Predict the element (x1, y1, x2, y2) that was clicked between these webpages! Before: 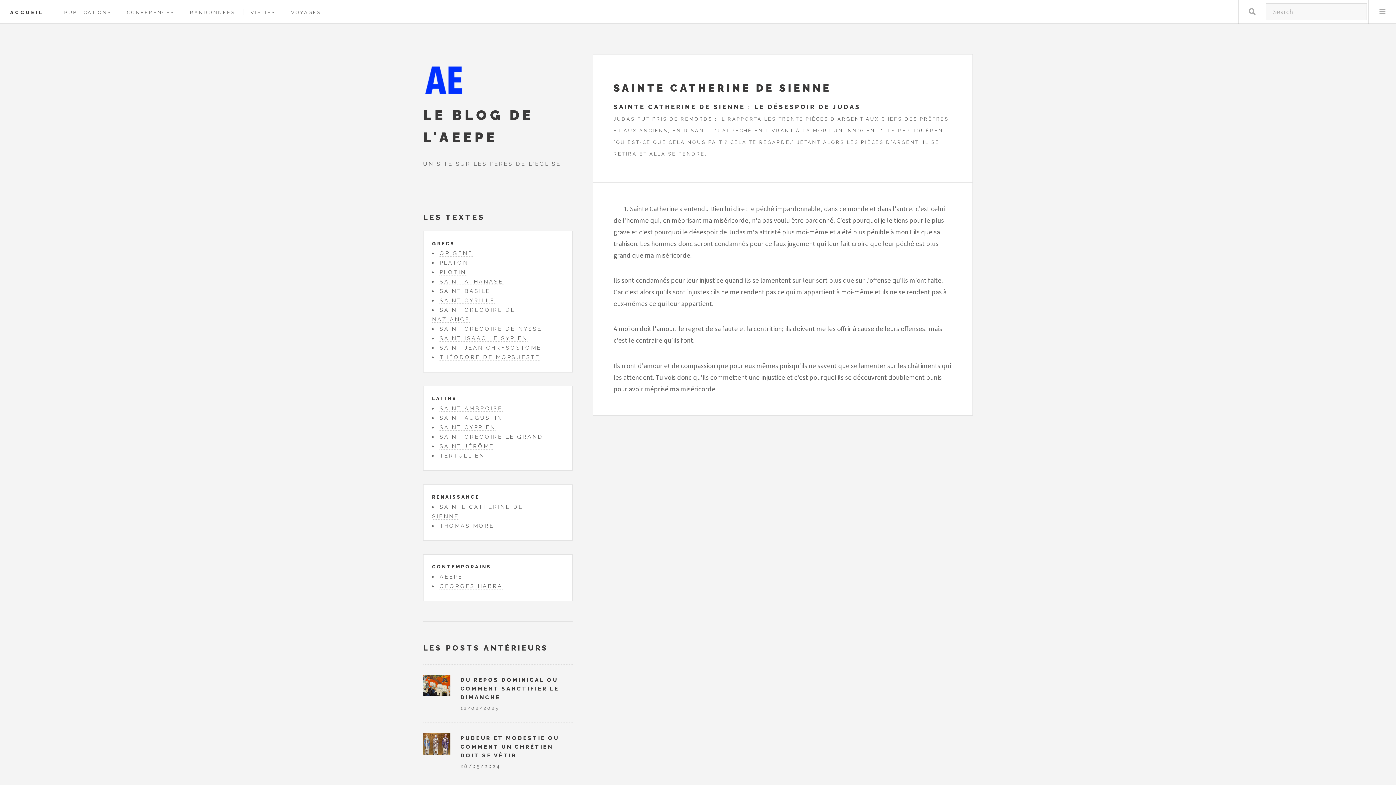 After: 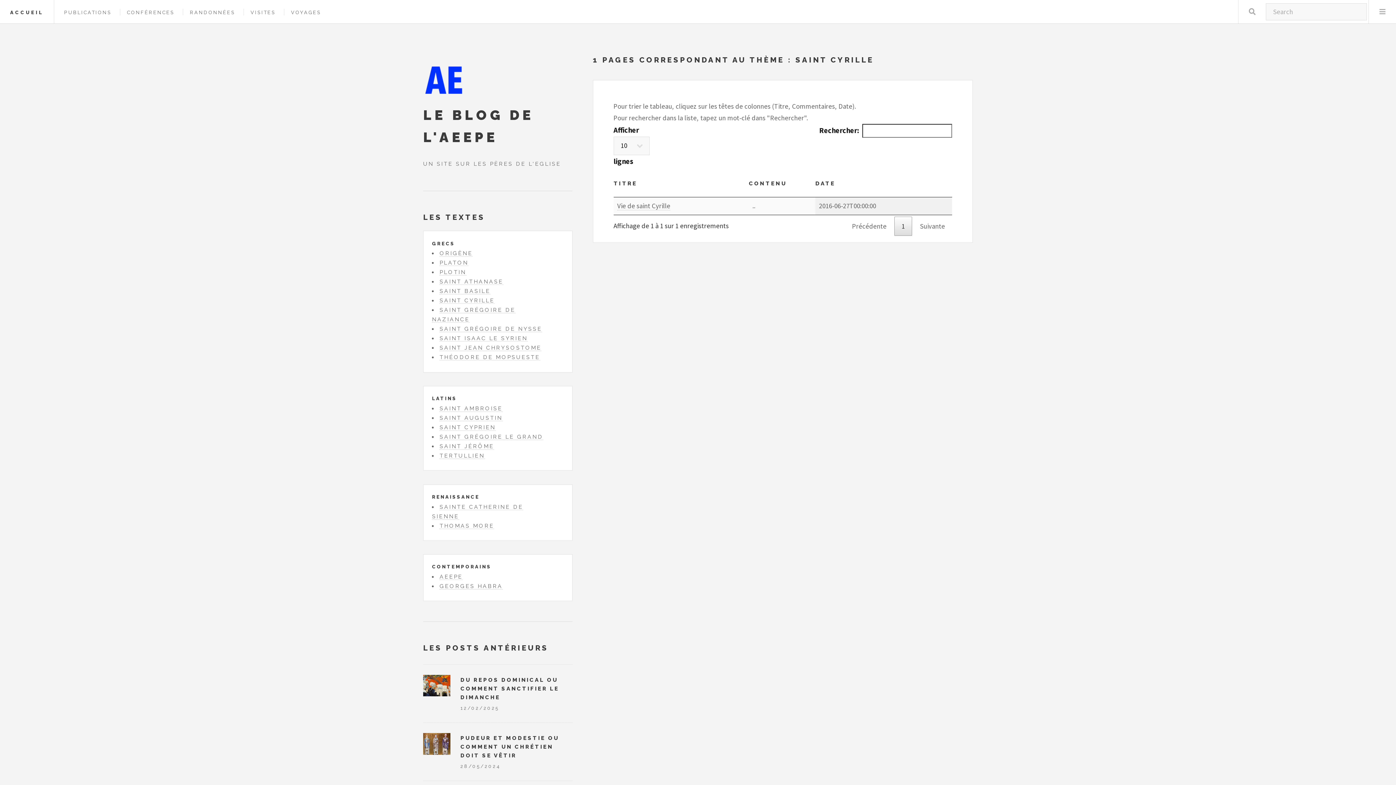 Action: bbox: (439, 297, 494, 304) label: SAINT CYRILLE